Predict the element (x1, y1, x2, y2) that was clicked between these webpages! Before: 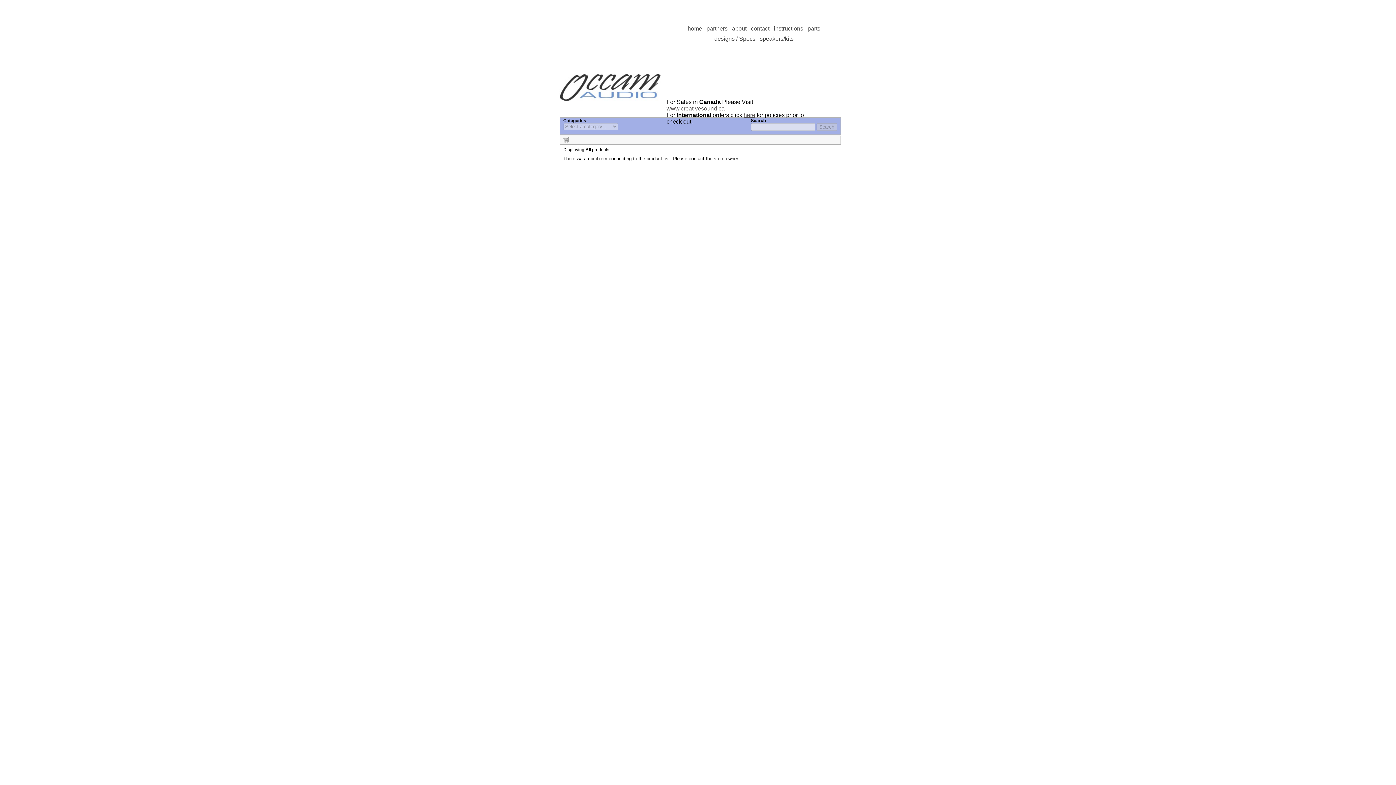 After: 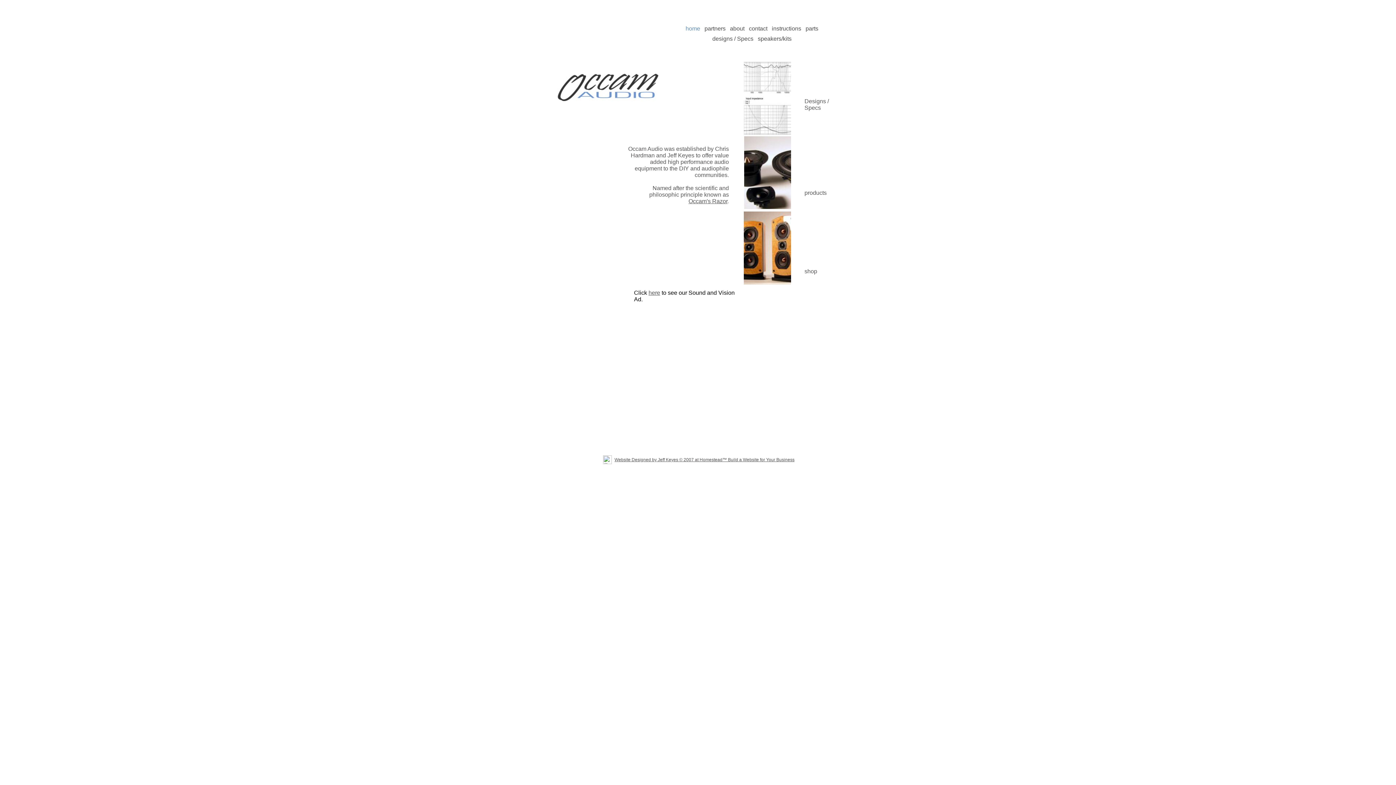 Action: bbox: (559, 96, 660, 102)